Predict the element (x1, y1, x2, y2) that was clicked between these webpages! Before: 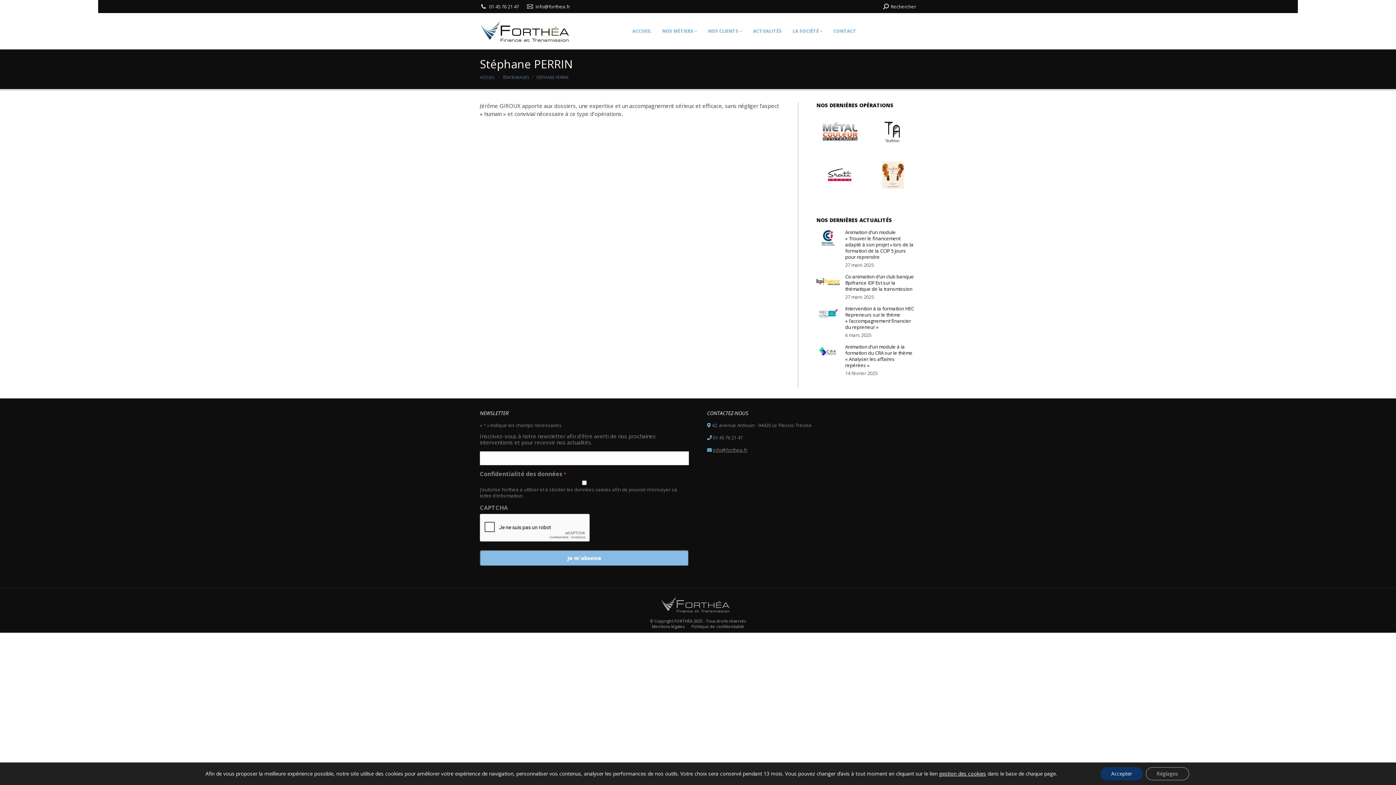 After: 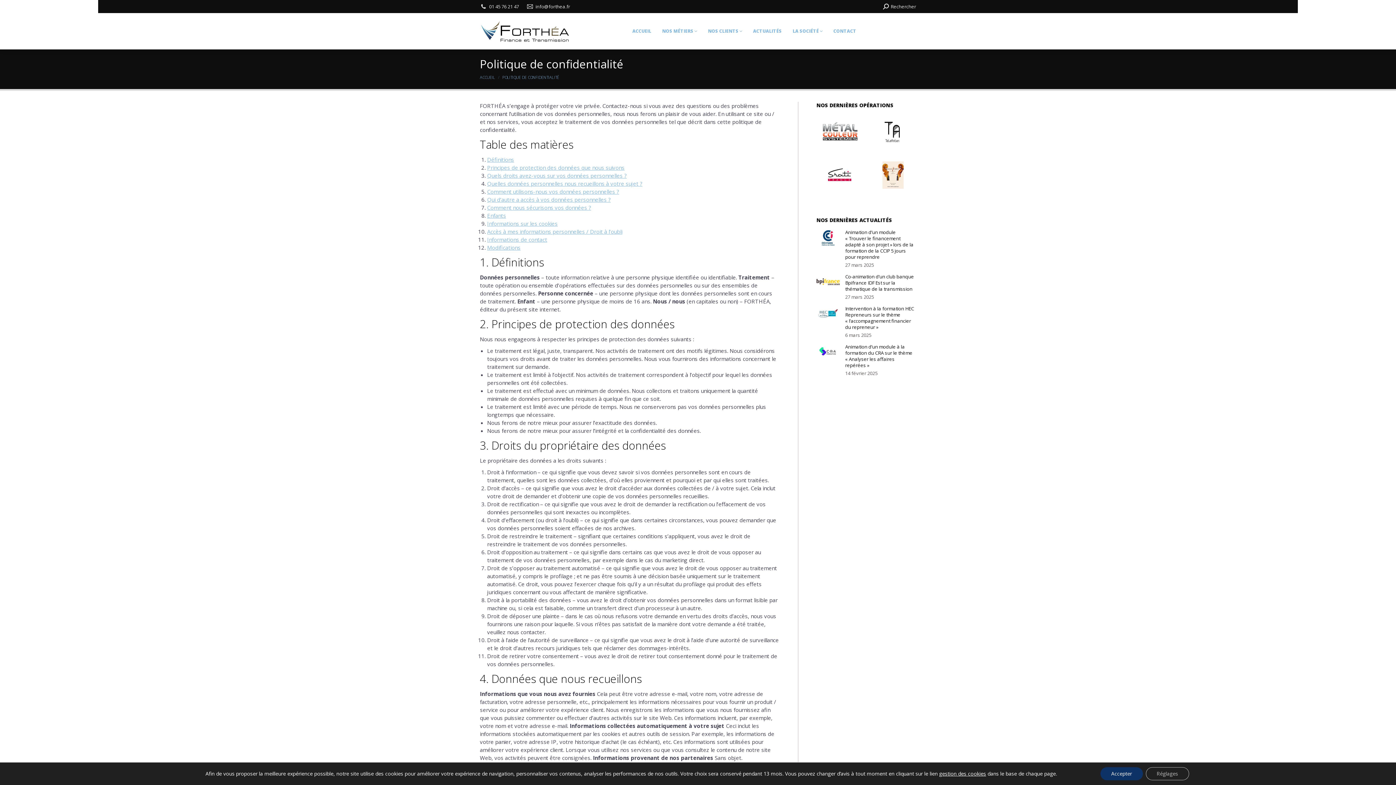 Action: bbox: (691, 623, 744, 629) label: Politique de confidentialité